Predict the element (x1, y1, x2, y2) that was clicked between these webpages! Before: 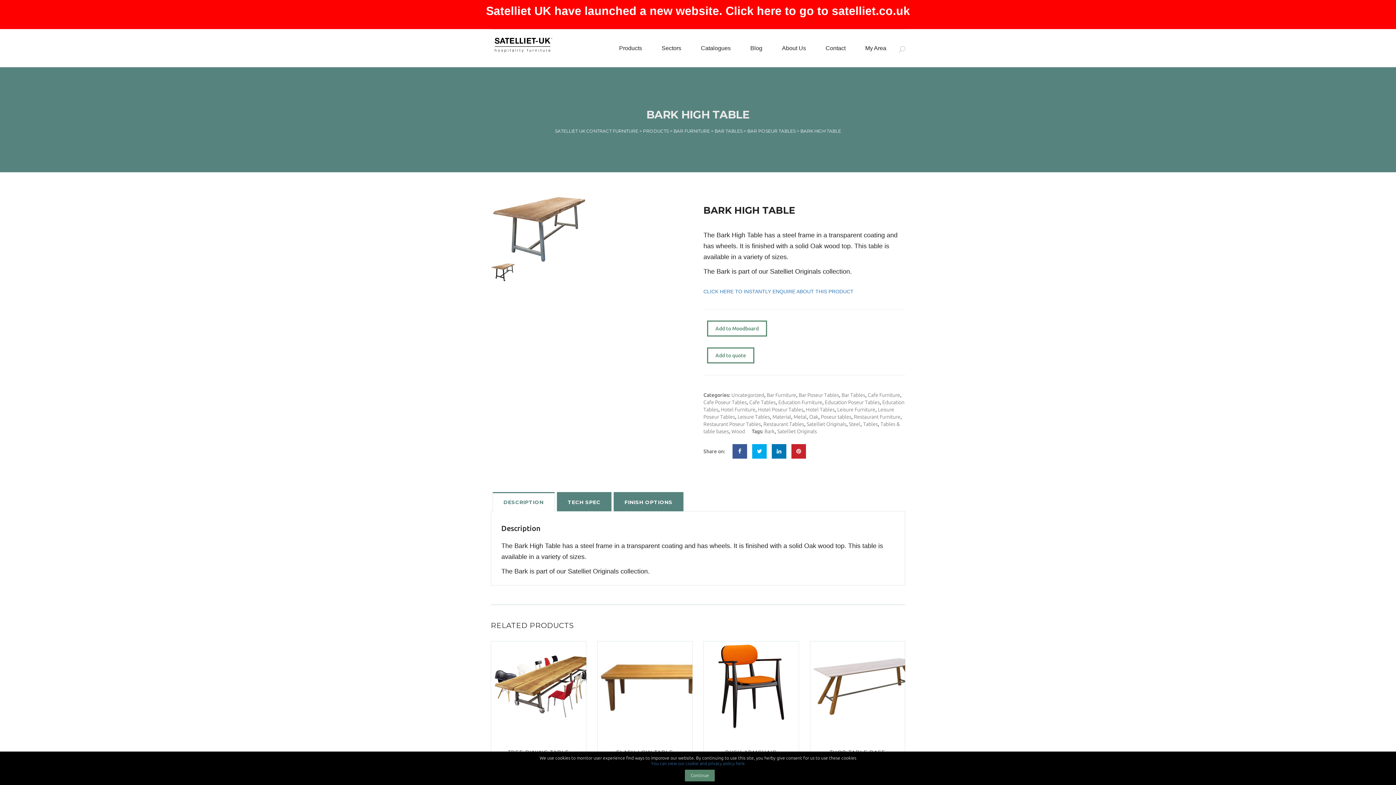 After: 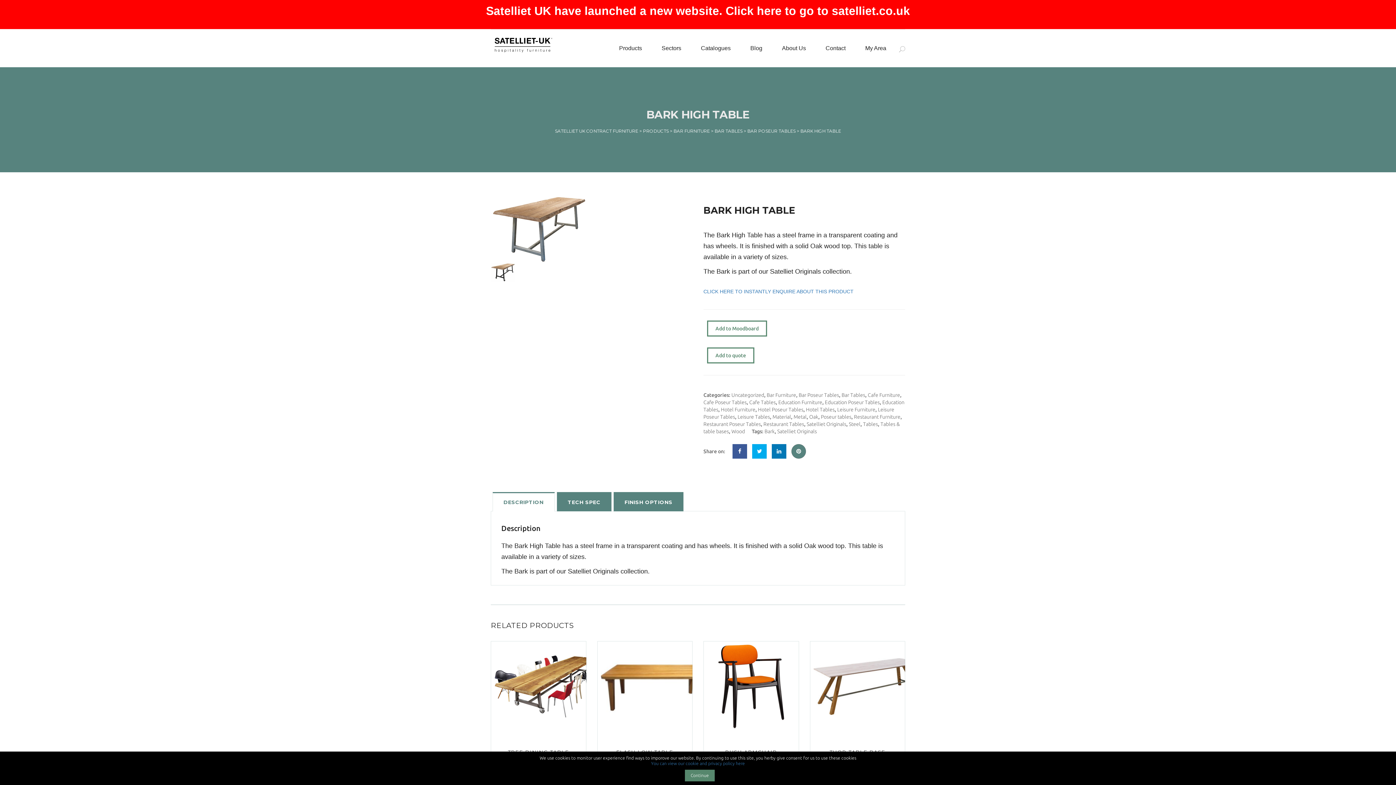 Action: bbox: (791, 444, 806, 458)